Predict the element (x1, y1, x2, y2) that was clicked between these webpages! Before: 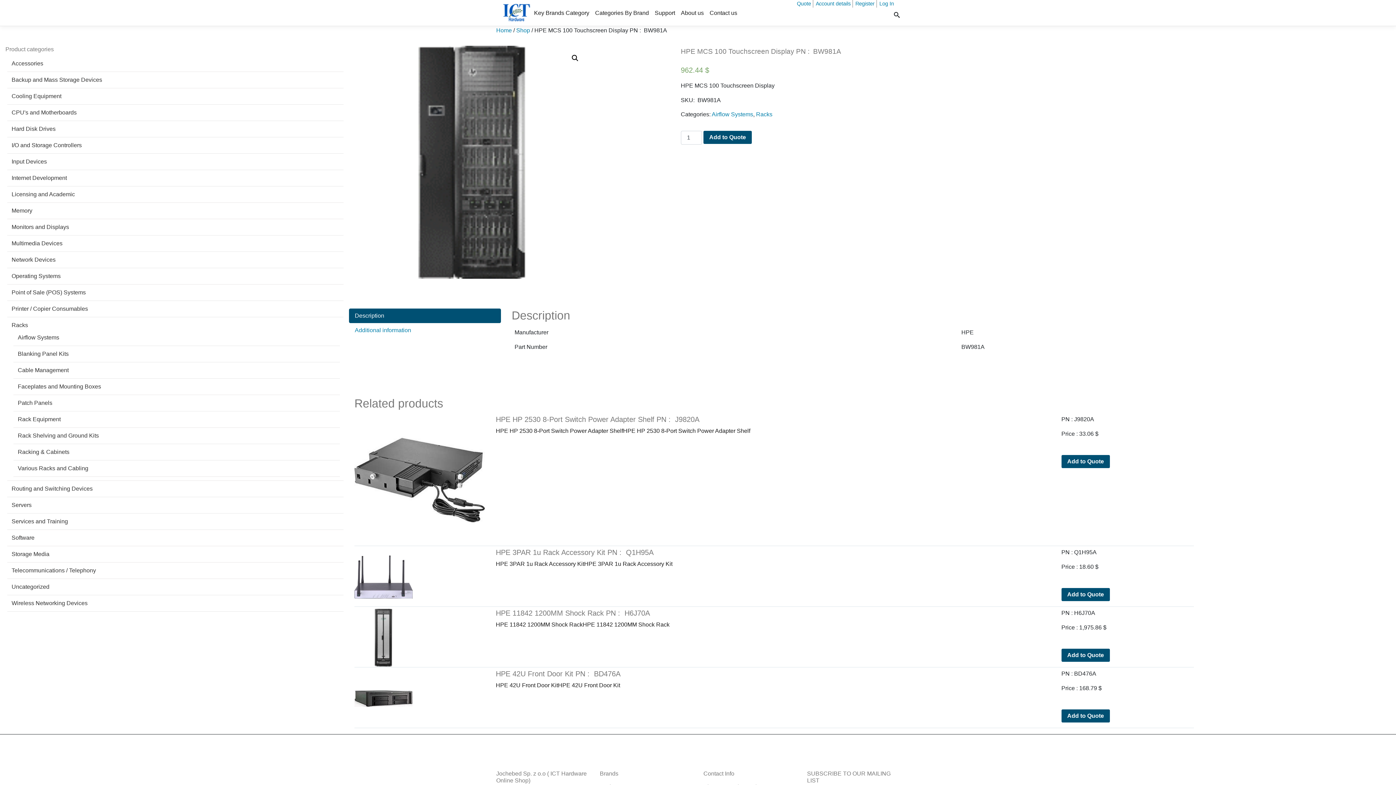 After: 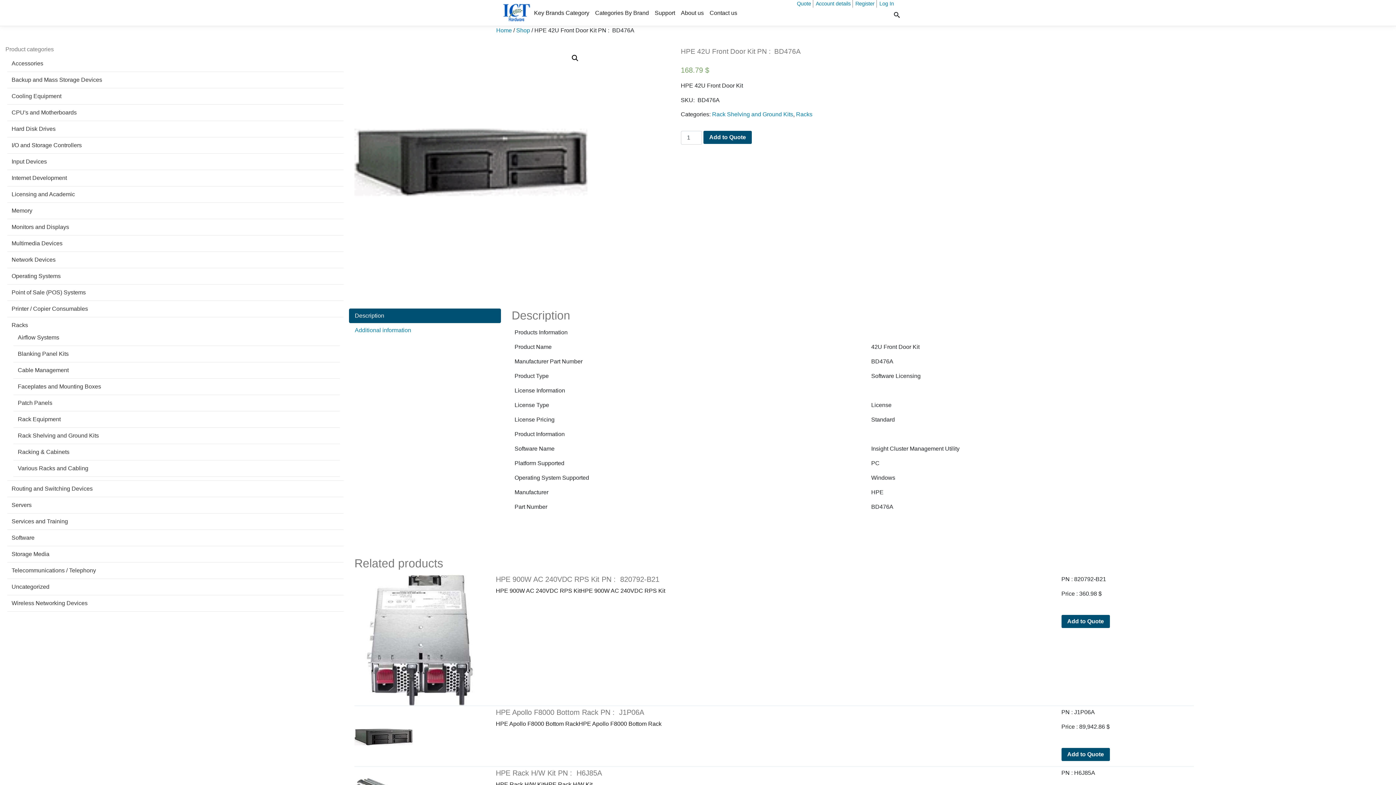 Action: bbox: (354, 695, 412, 701)